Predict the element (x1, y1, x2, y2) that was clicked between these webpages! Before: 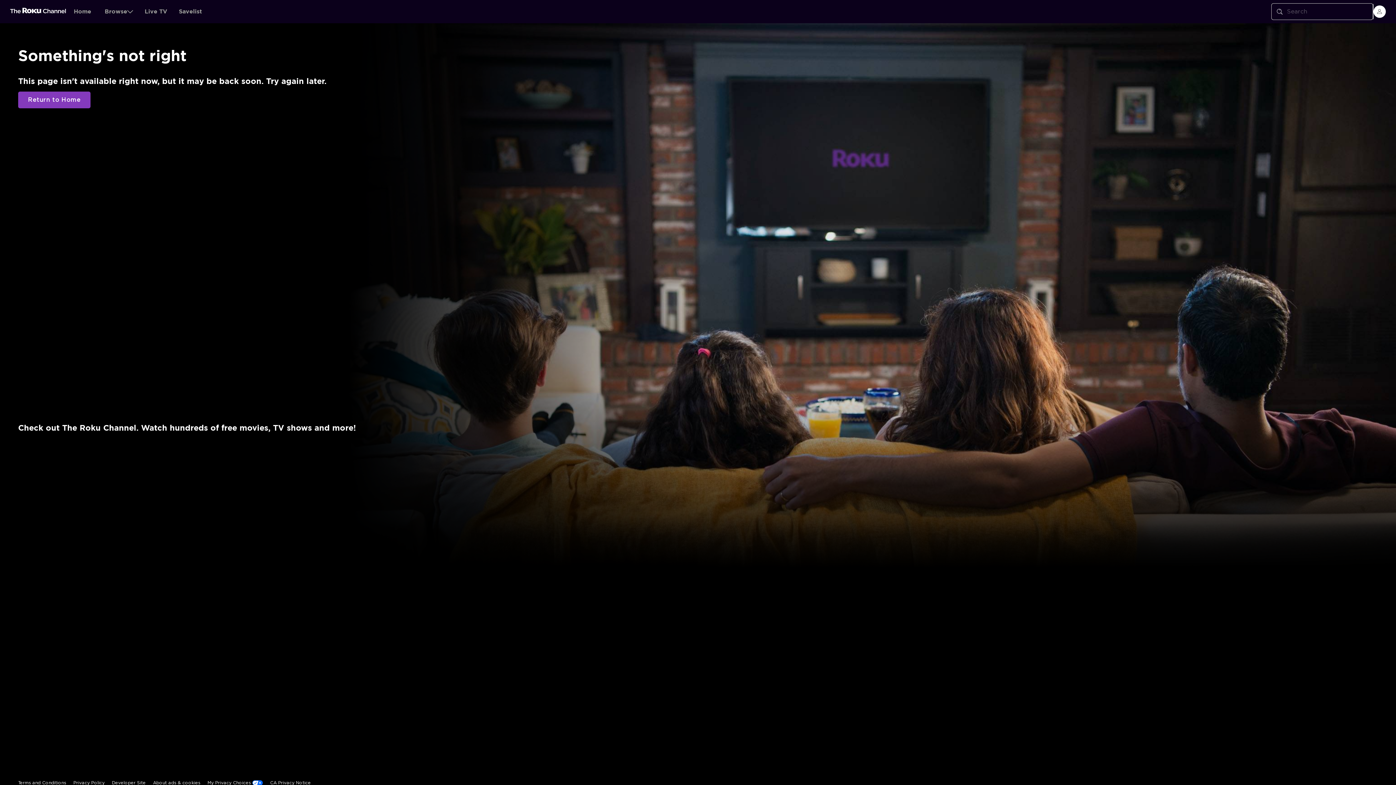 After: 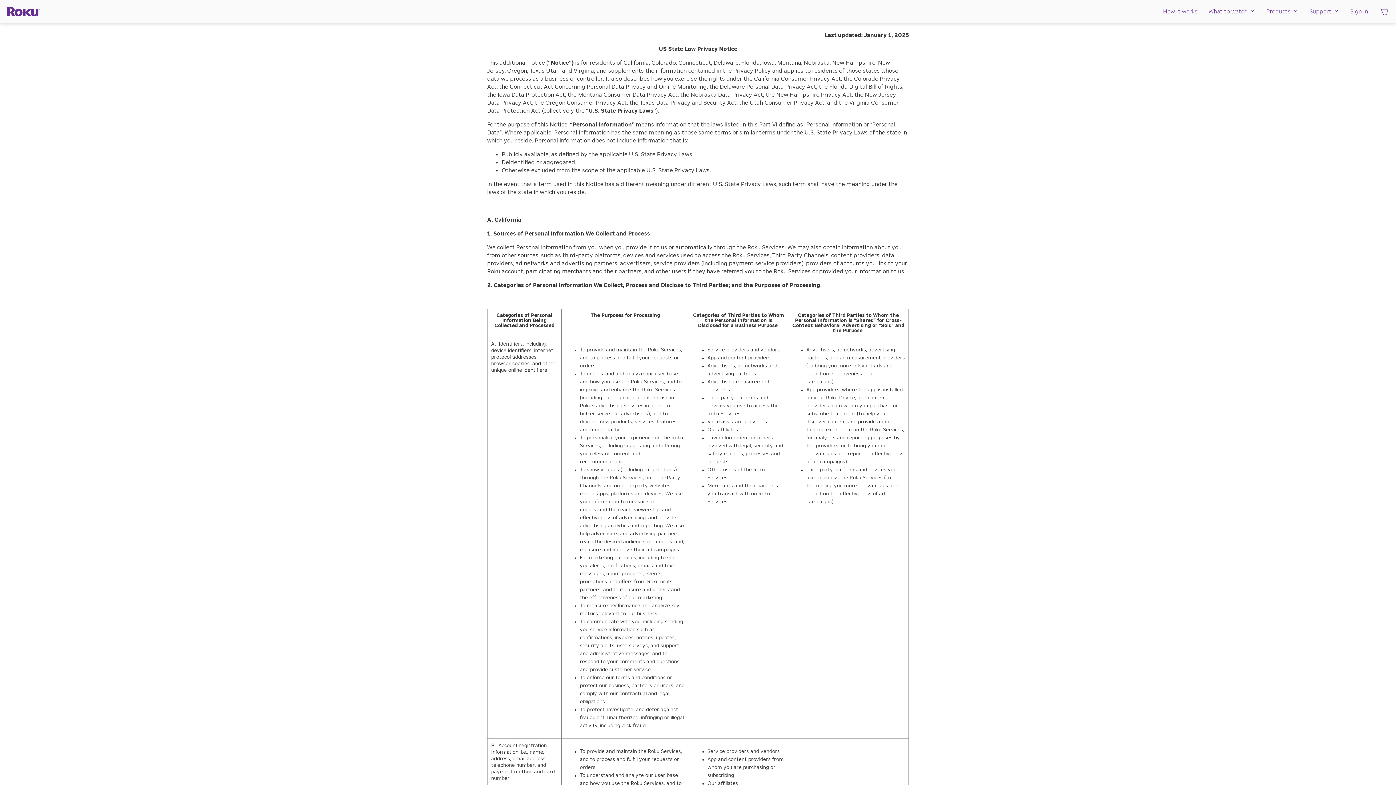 Action: bbox: (270, 644, 310, 660) label: CA Privacy Notice